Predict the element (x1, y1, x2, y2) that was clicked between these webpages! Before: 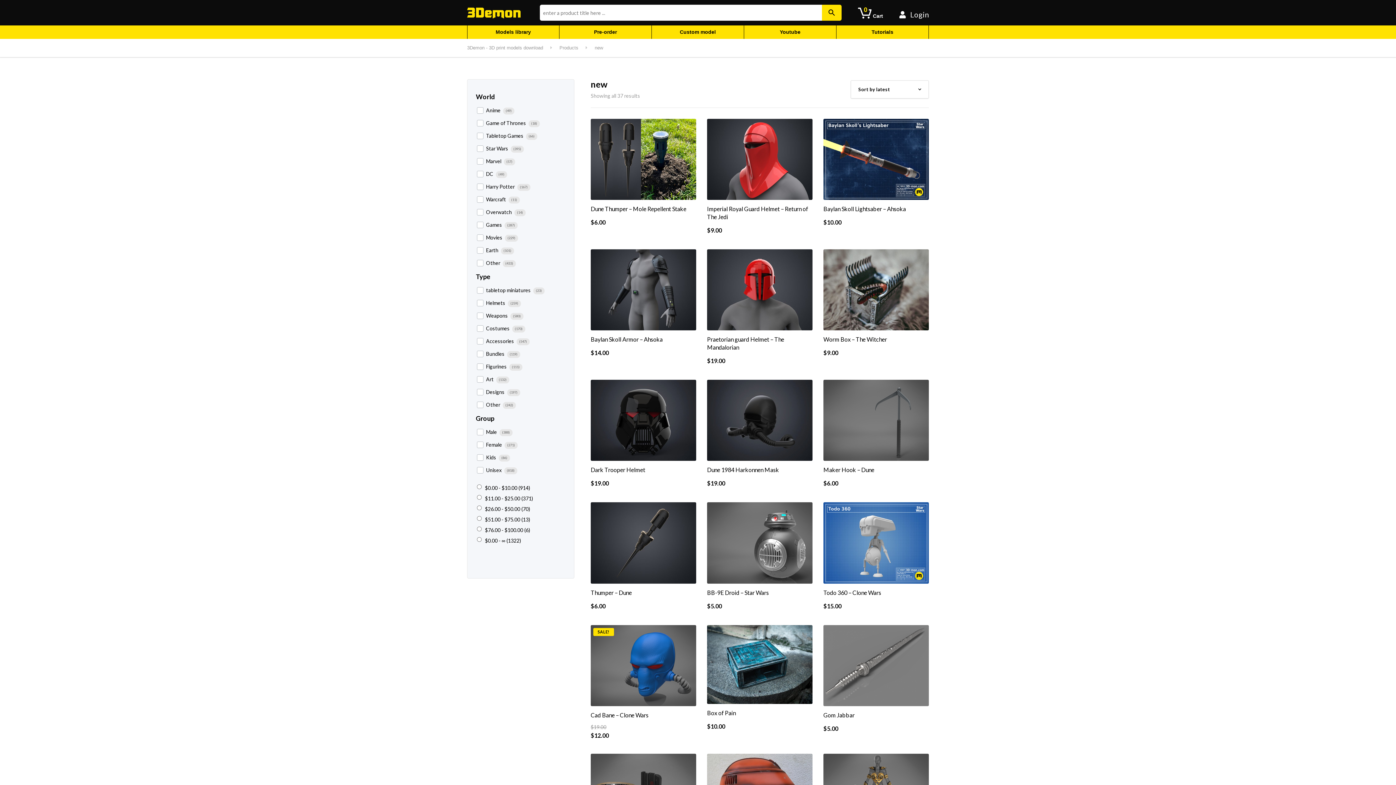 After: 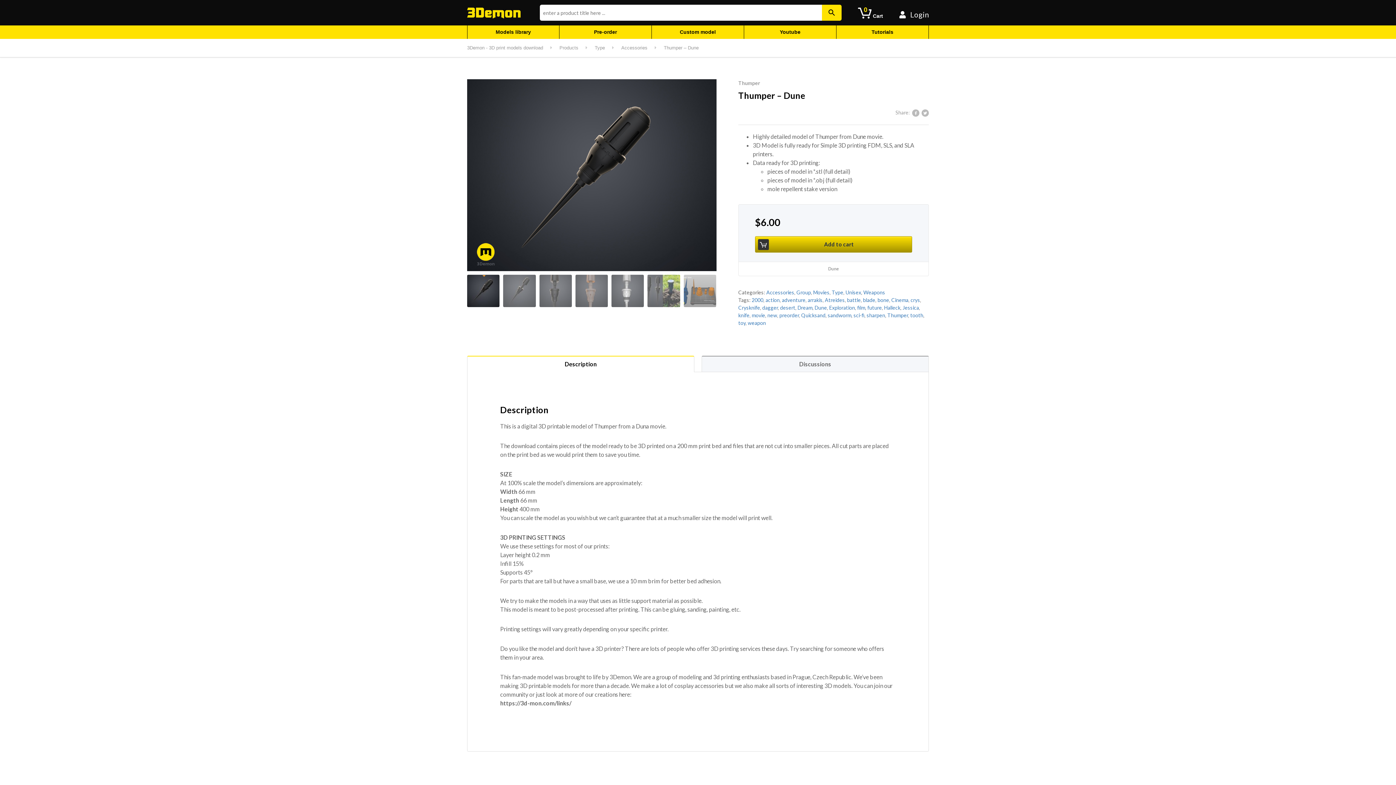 Action: bbox: (590, 502, 696, 611) label: Thumper – Dune
$6.00